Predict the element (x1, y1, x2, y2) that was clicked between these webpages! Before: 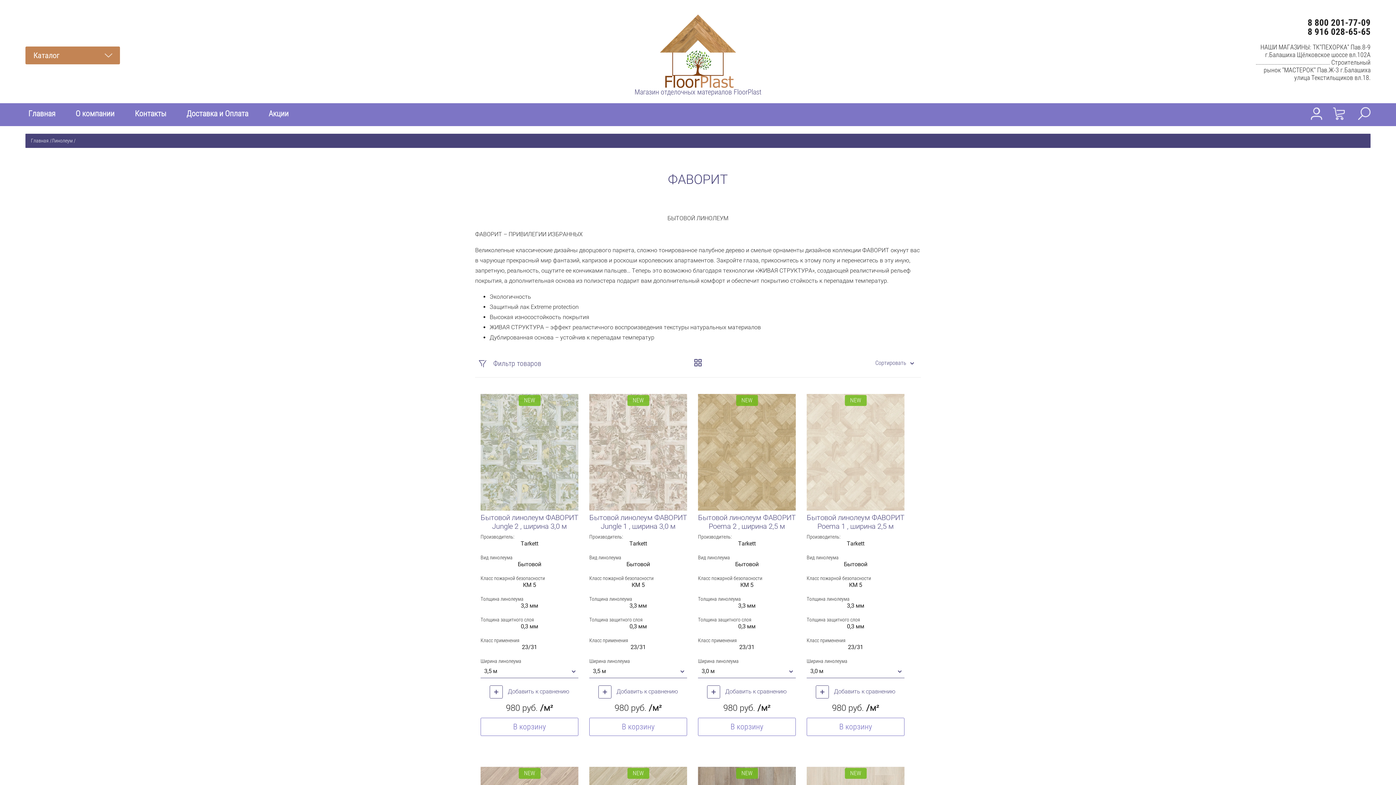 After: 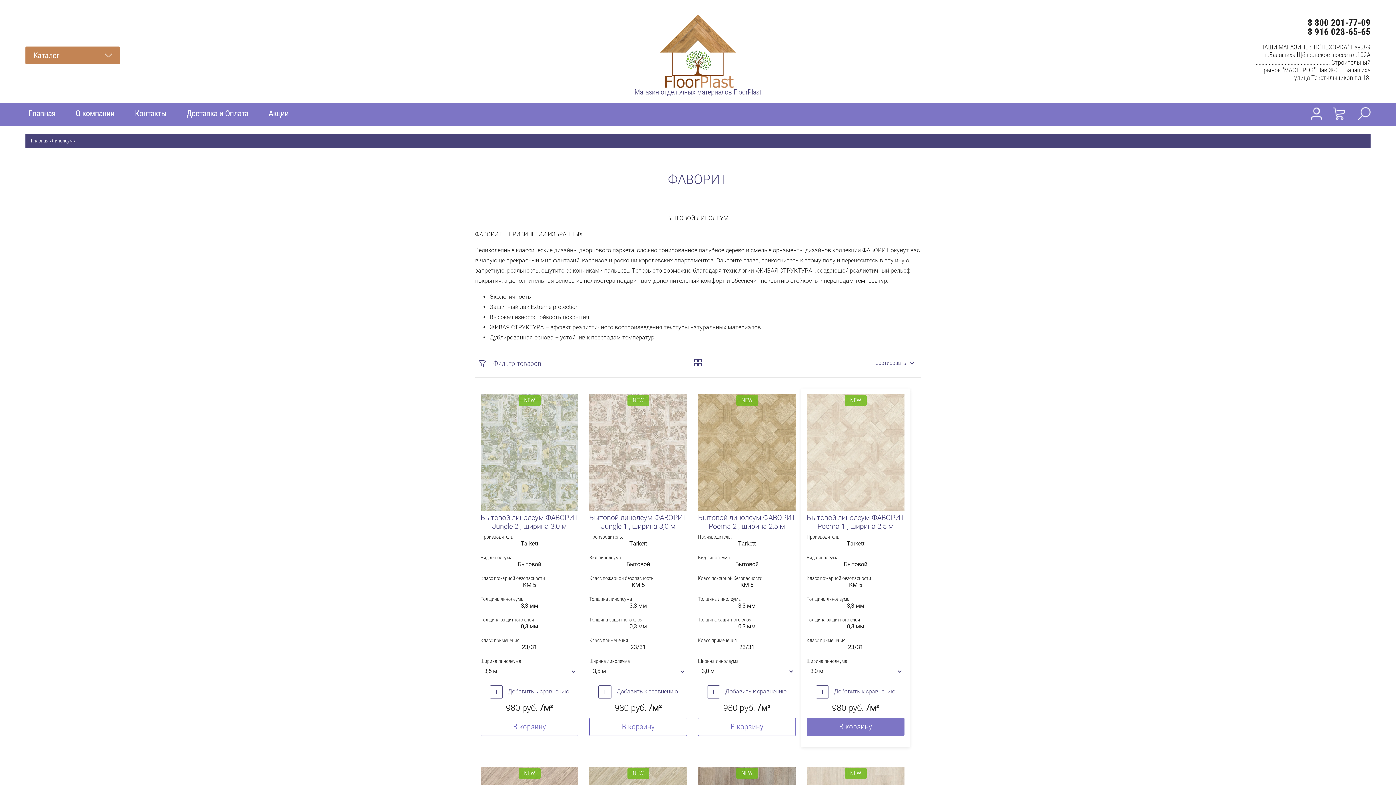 Action: bbox: (806, 718, 904, 736) label: В корзину